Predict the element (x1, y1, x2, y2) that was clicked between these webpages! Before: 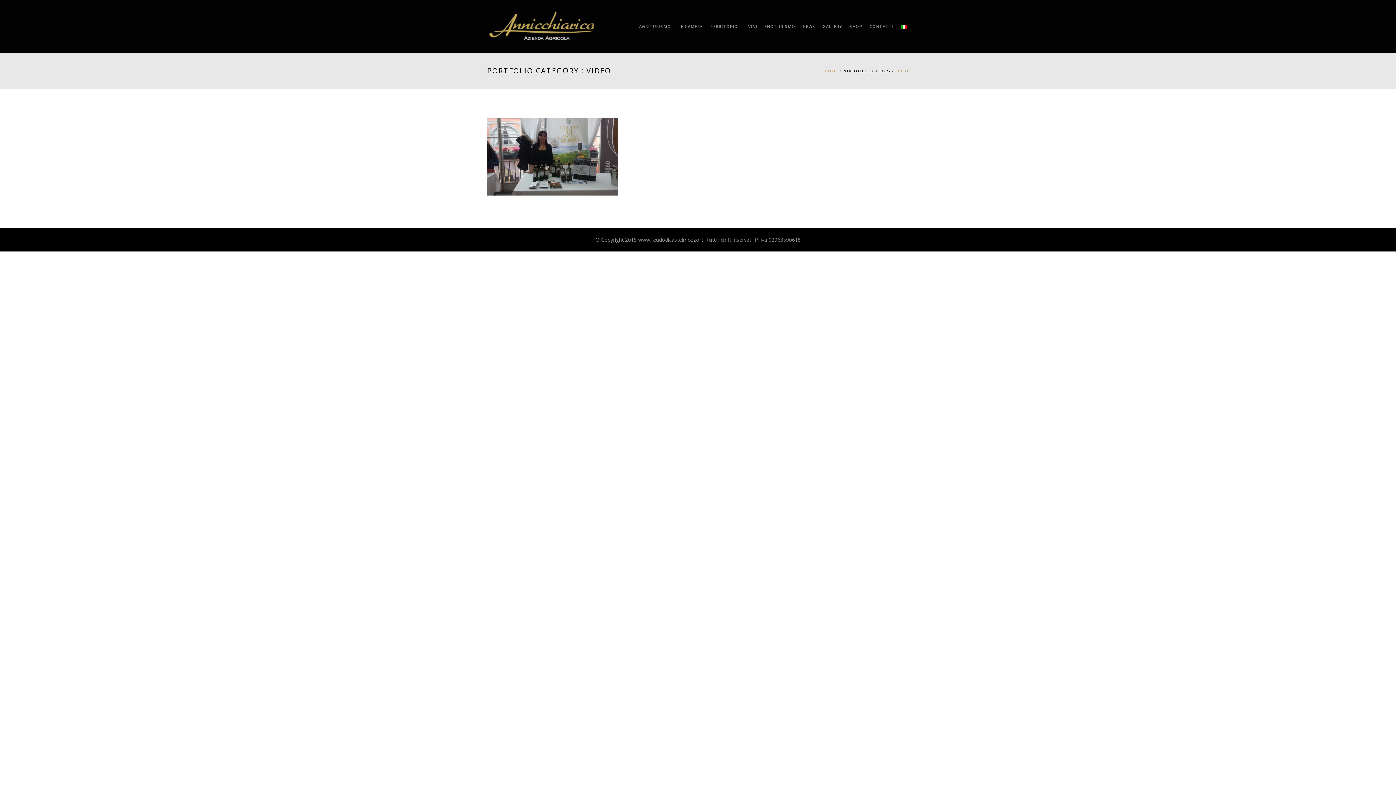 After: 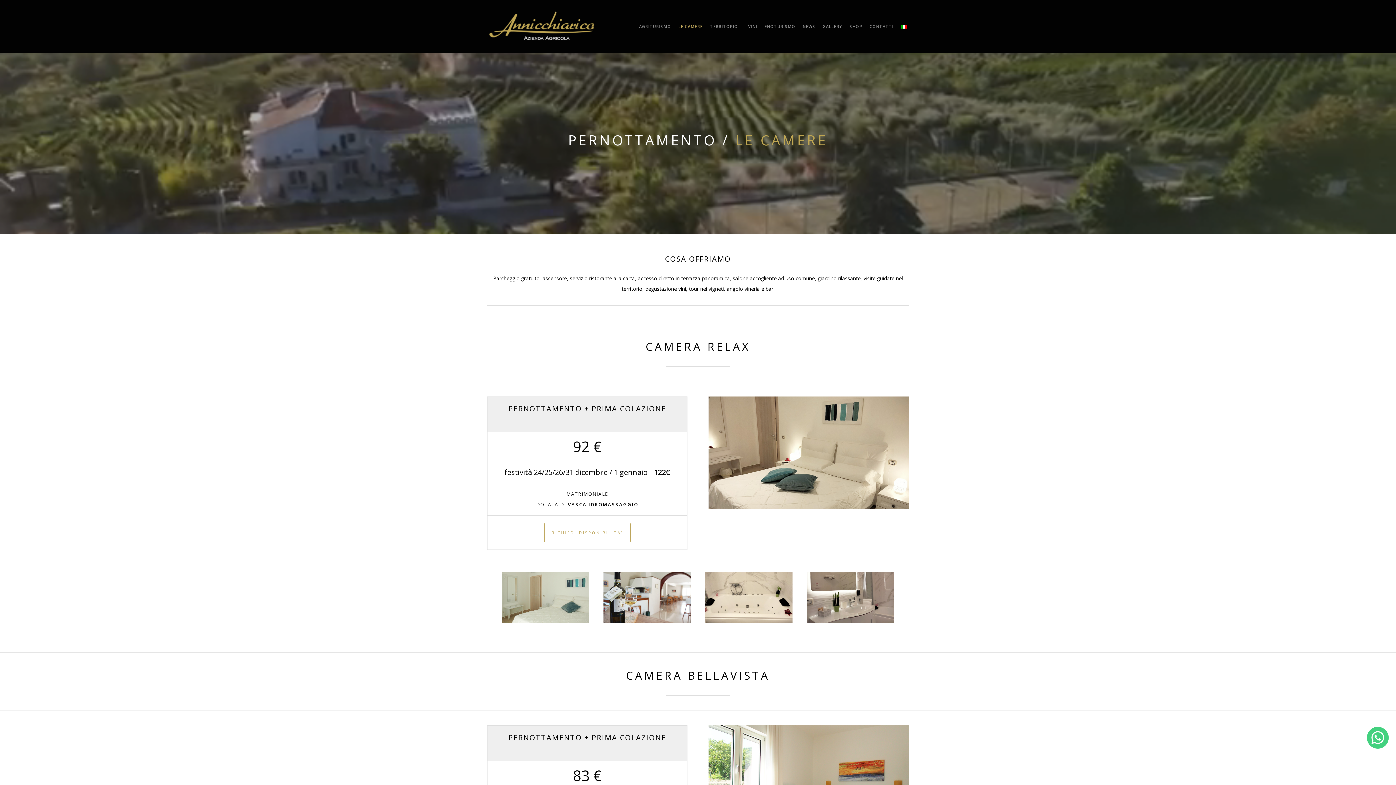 Action: bbox: (825, 68, 838, 73) label: HOME